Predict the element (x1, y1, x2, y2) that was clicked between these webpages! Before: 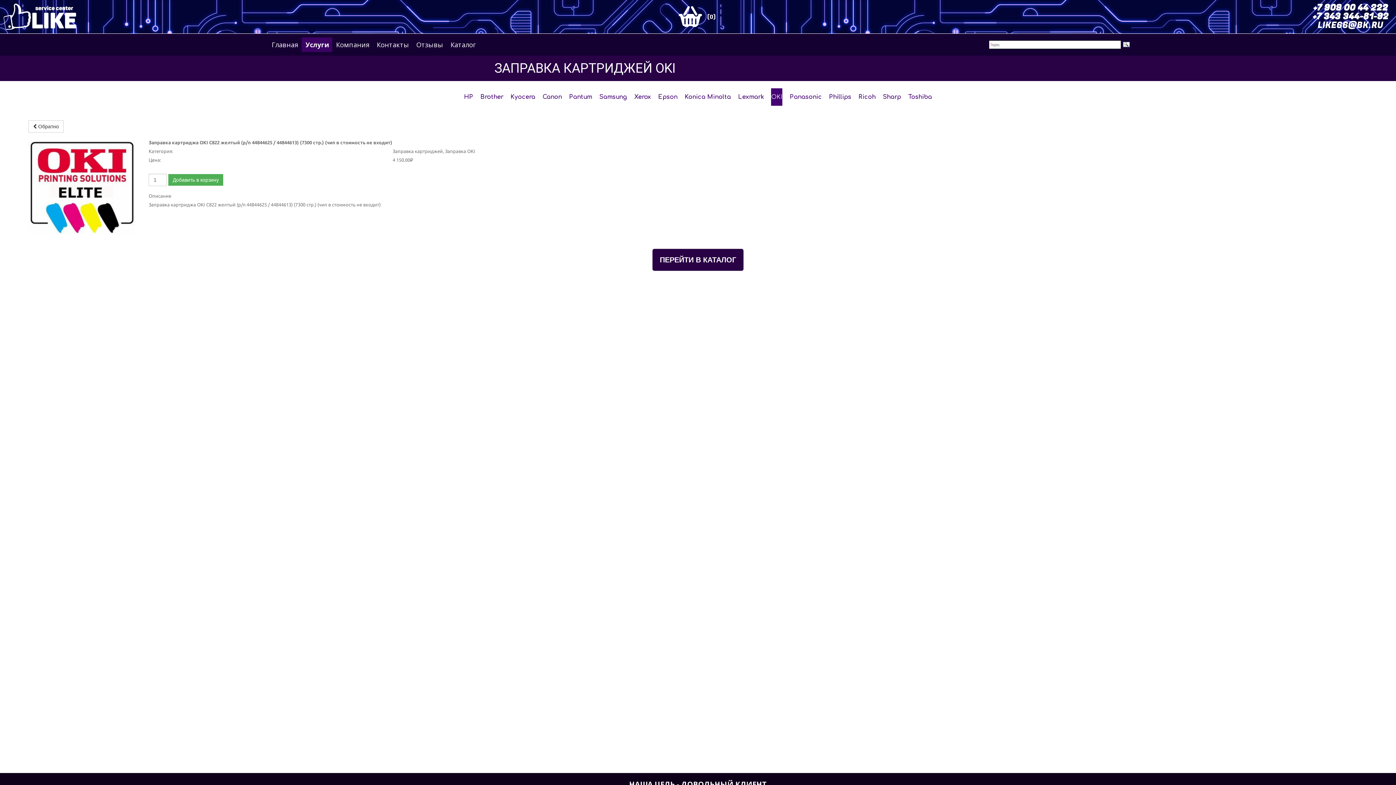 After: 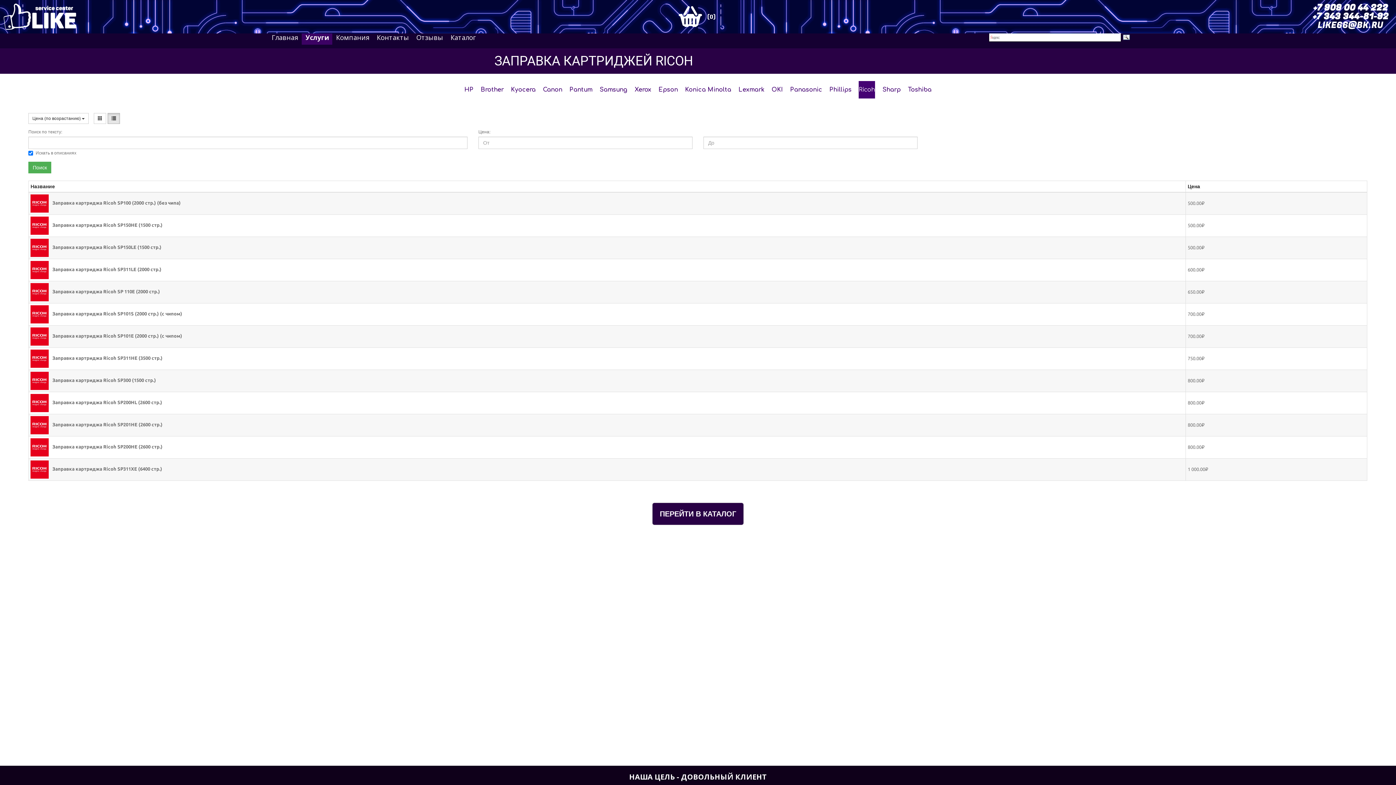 Action: label: Ricoh bbox: (858, 88, 875, 105)